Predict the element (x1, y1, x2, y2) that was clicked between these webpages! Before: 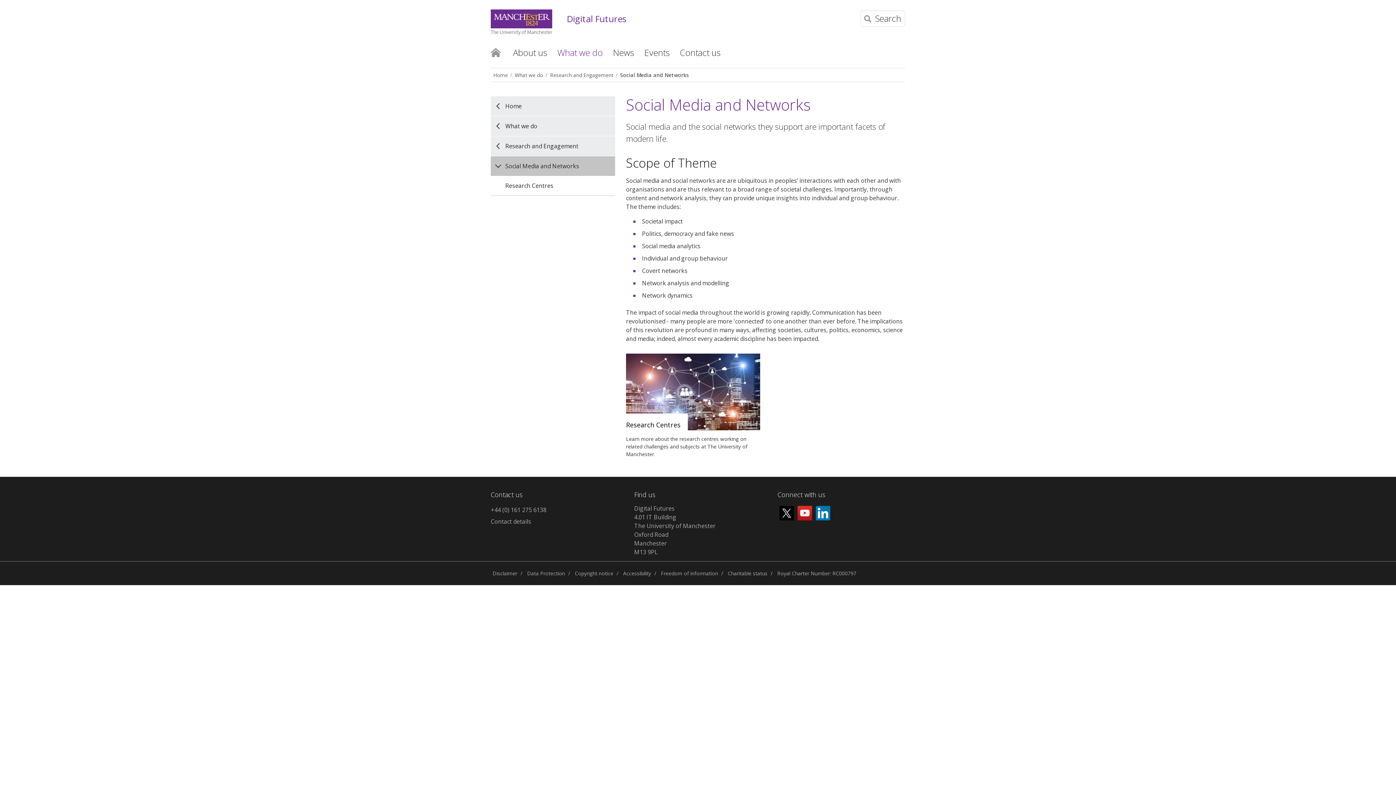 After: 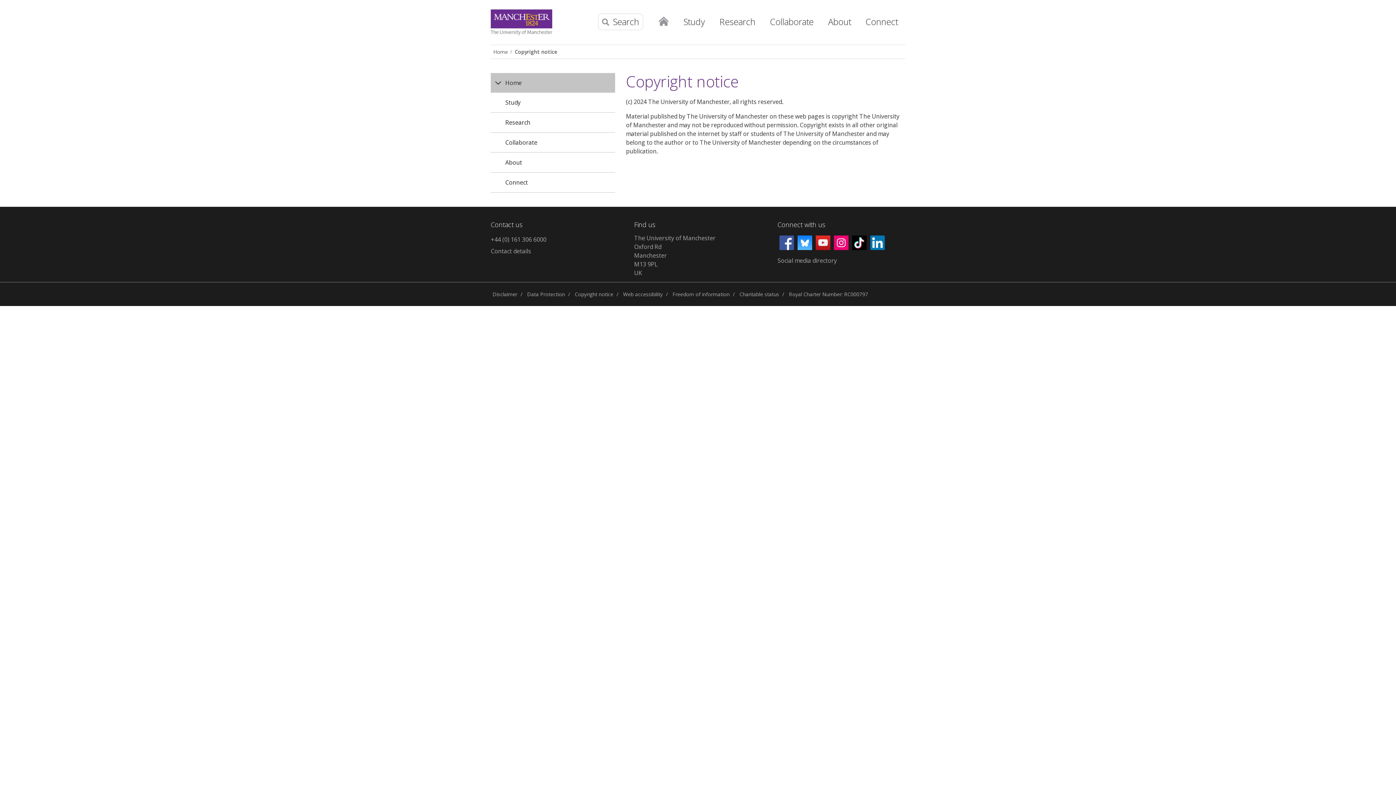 Action: bbox: (573, 566, 615, 580) label: Copyright notice